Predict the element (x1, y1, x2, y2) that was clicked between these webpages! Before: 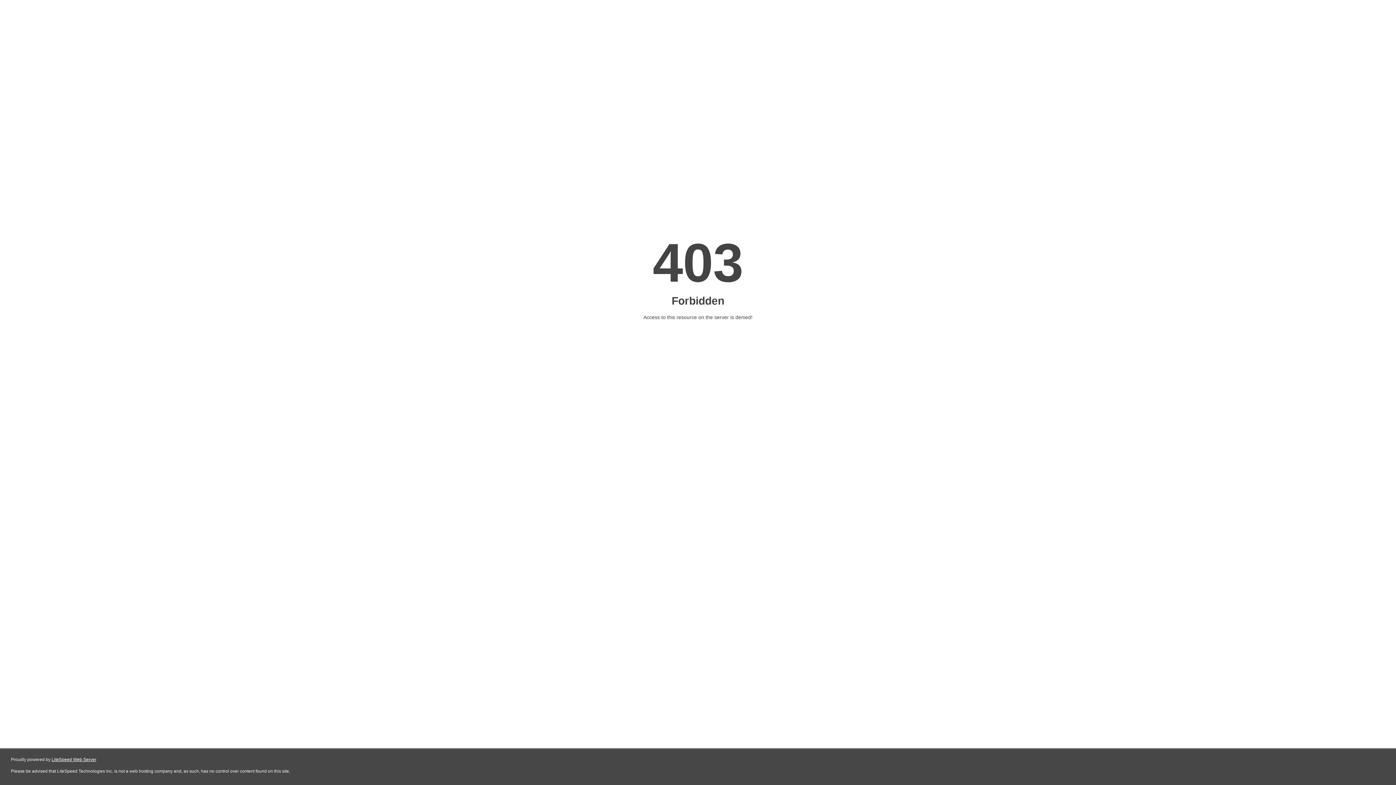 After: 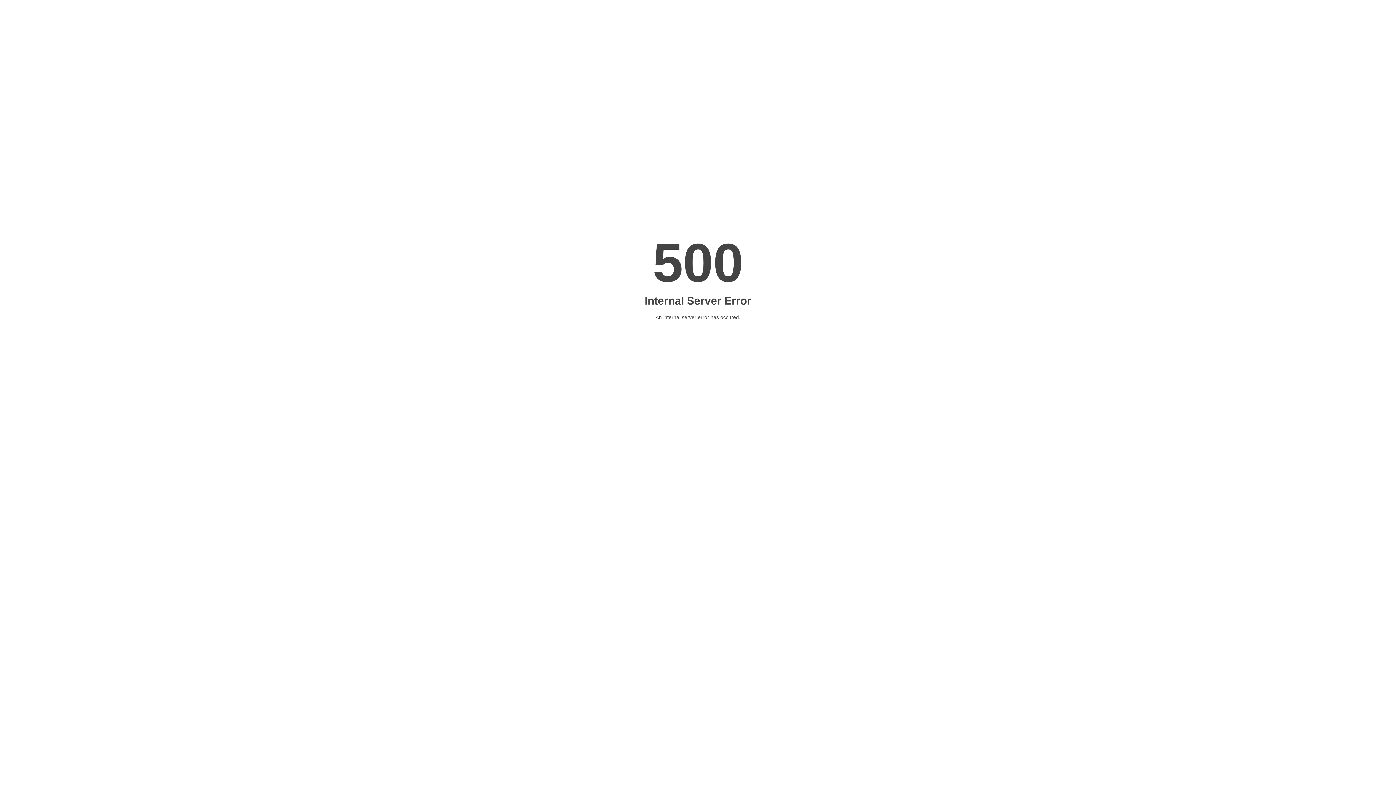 Action: bbox: (51, 757, 96, 762) label: LiteSpeed Web Server